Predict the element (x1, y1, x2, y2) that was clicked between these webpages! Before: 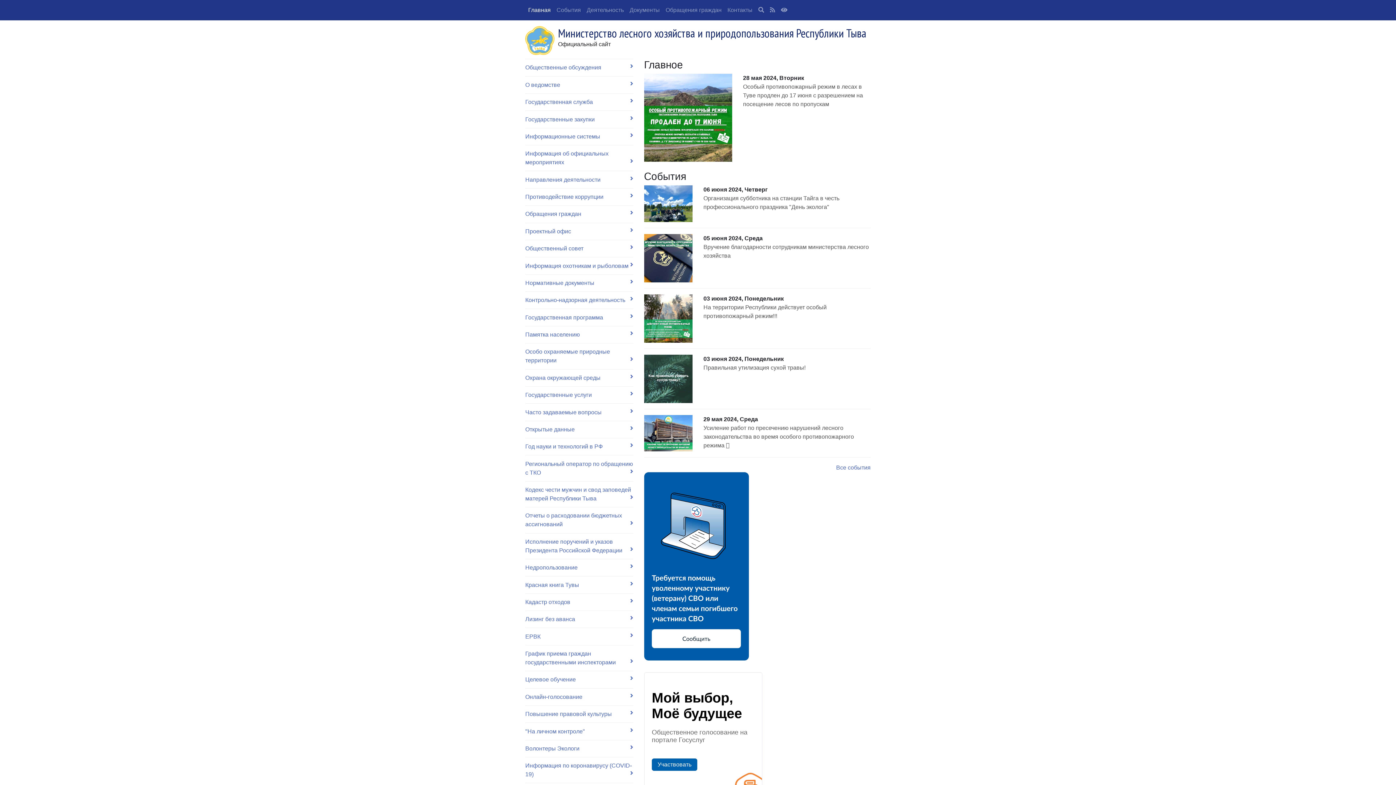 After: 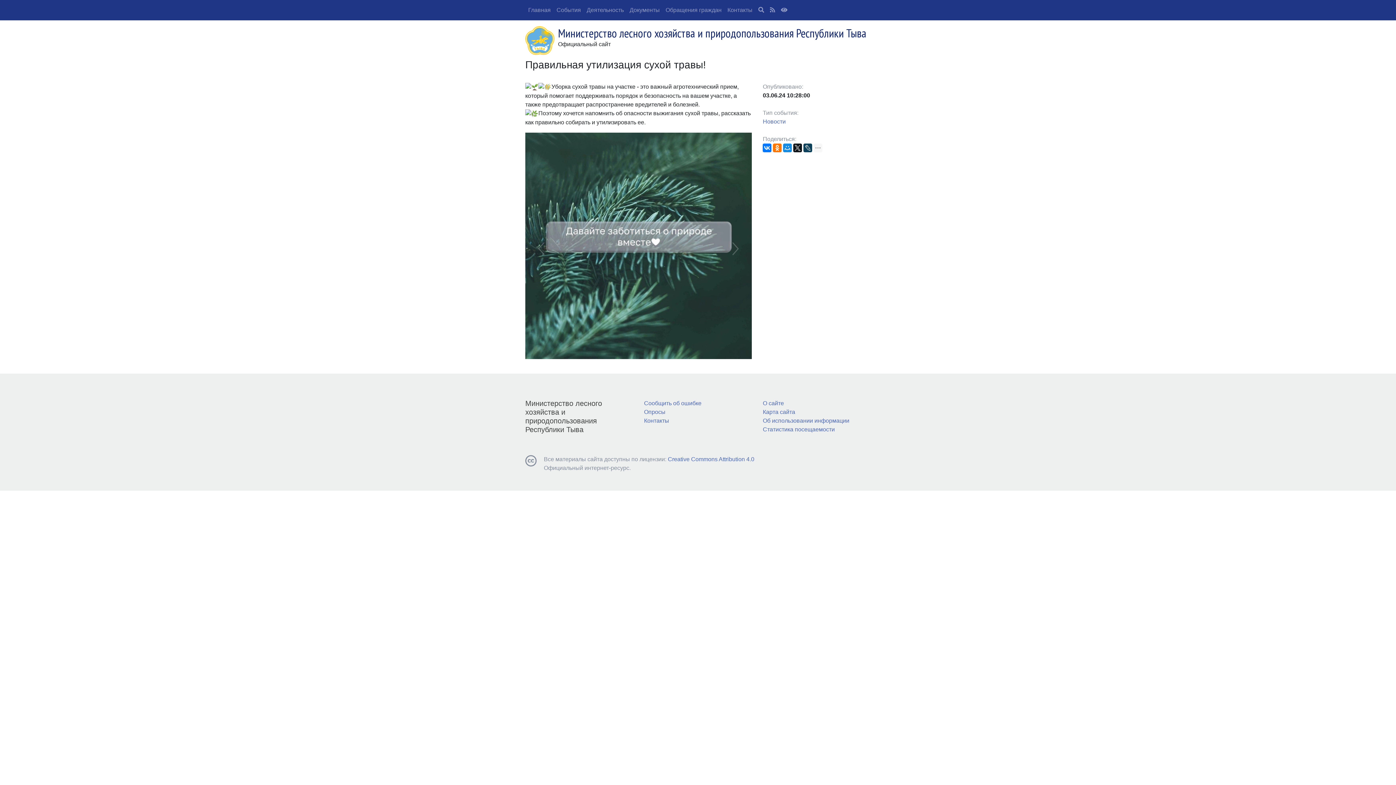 Action: label: Правильная утилизация сухой травы! bbox: (703, 364, 805, 370)